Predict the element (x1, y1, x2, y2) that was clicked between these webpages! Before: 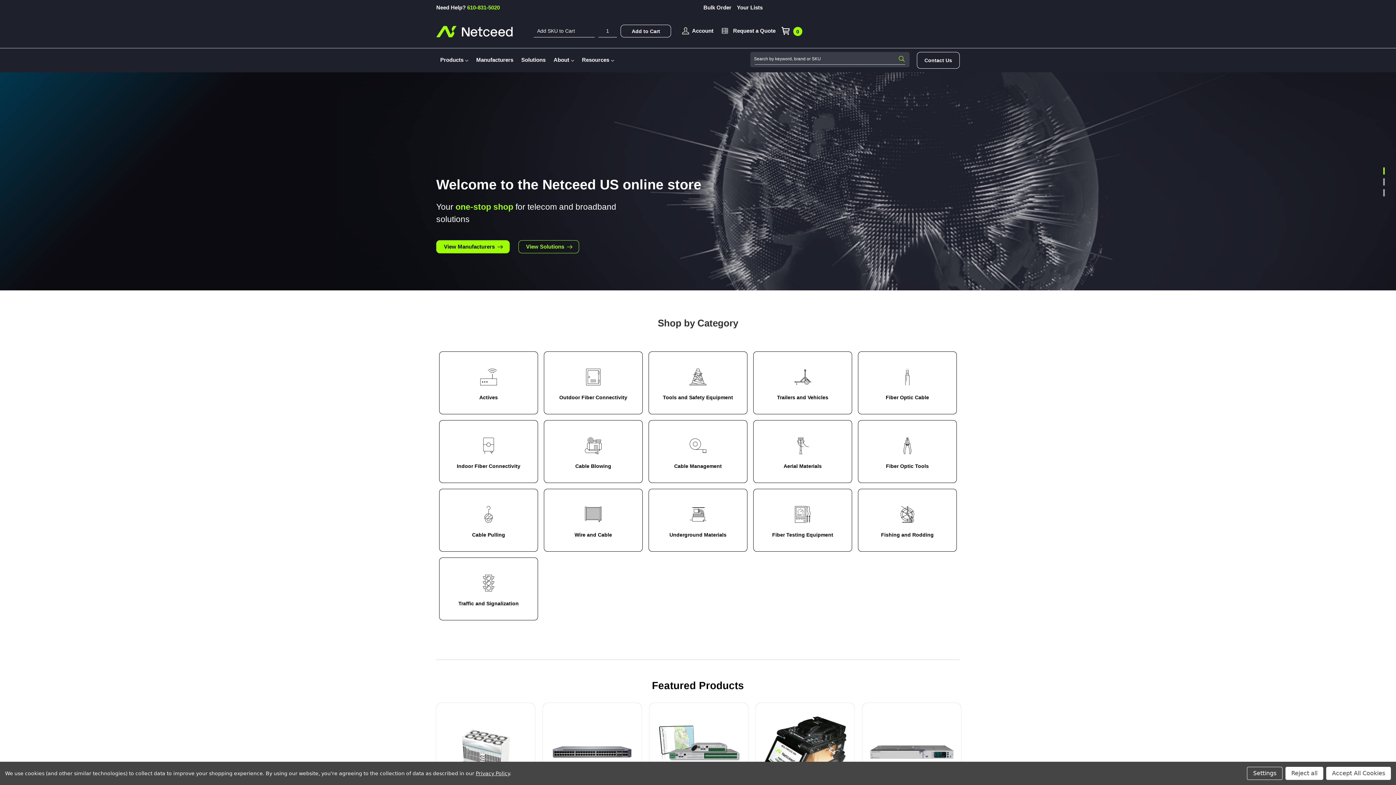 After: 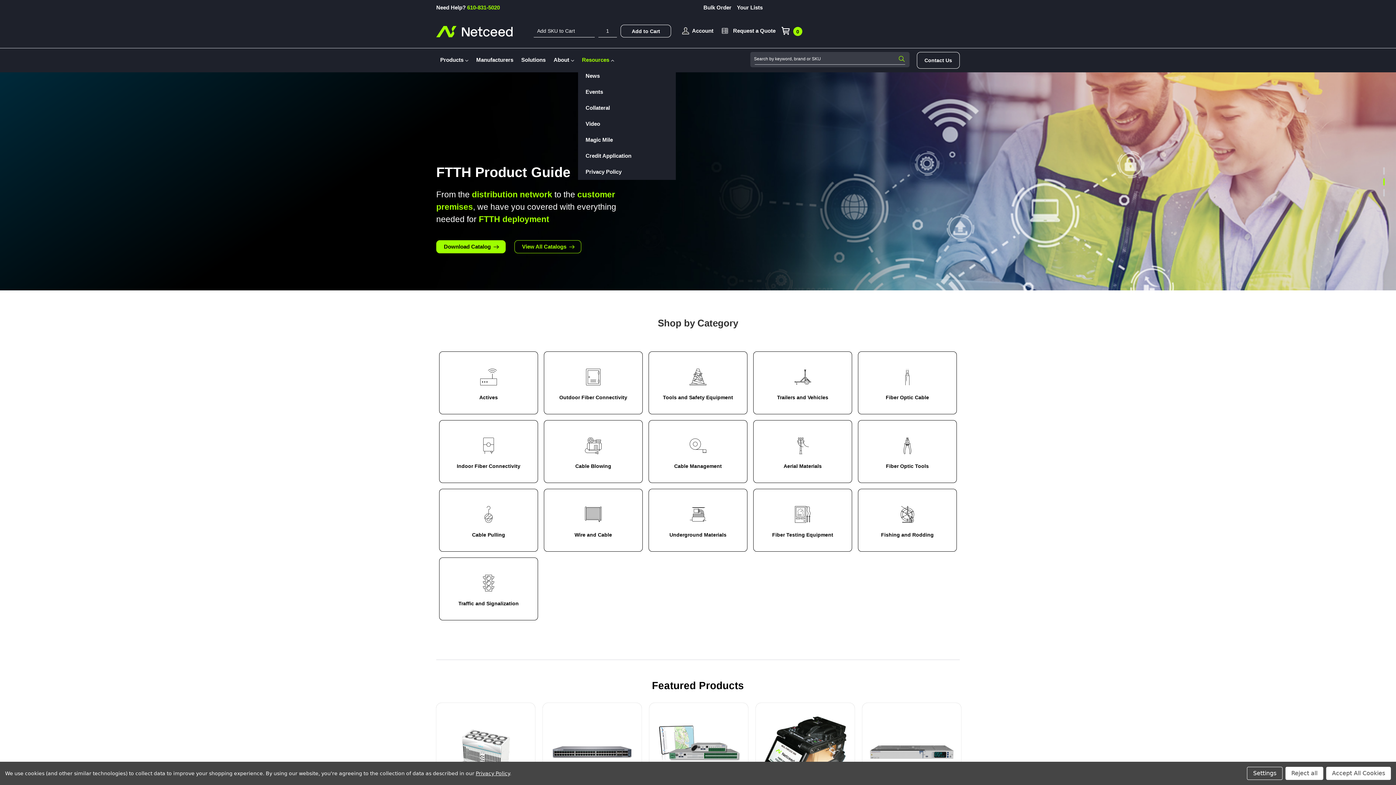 Action: label: Resources bbox: (578, 51, 618, 67)